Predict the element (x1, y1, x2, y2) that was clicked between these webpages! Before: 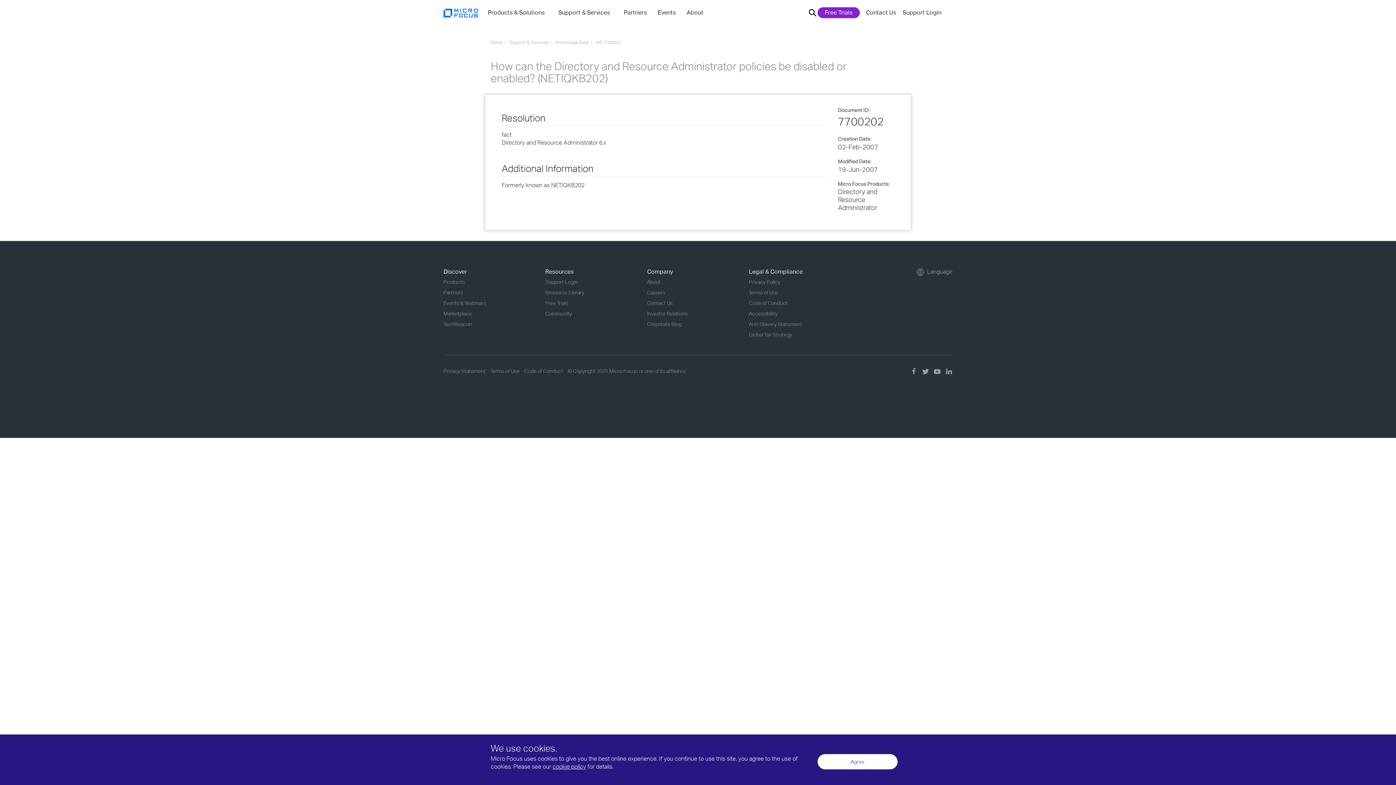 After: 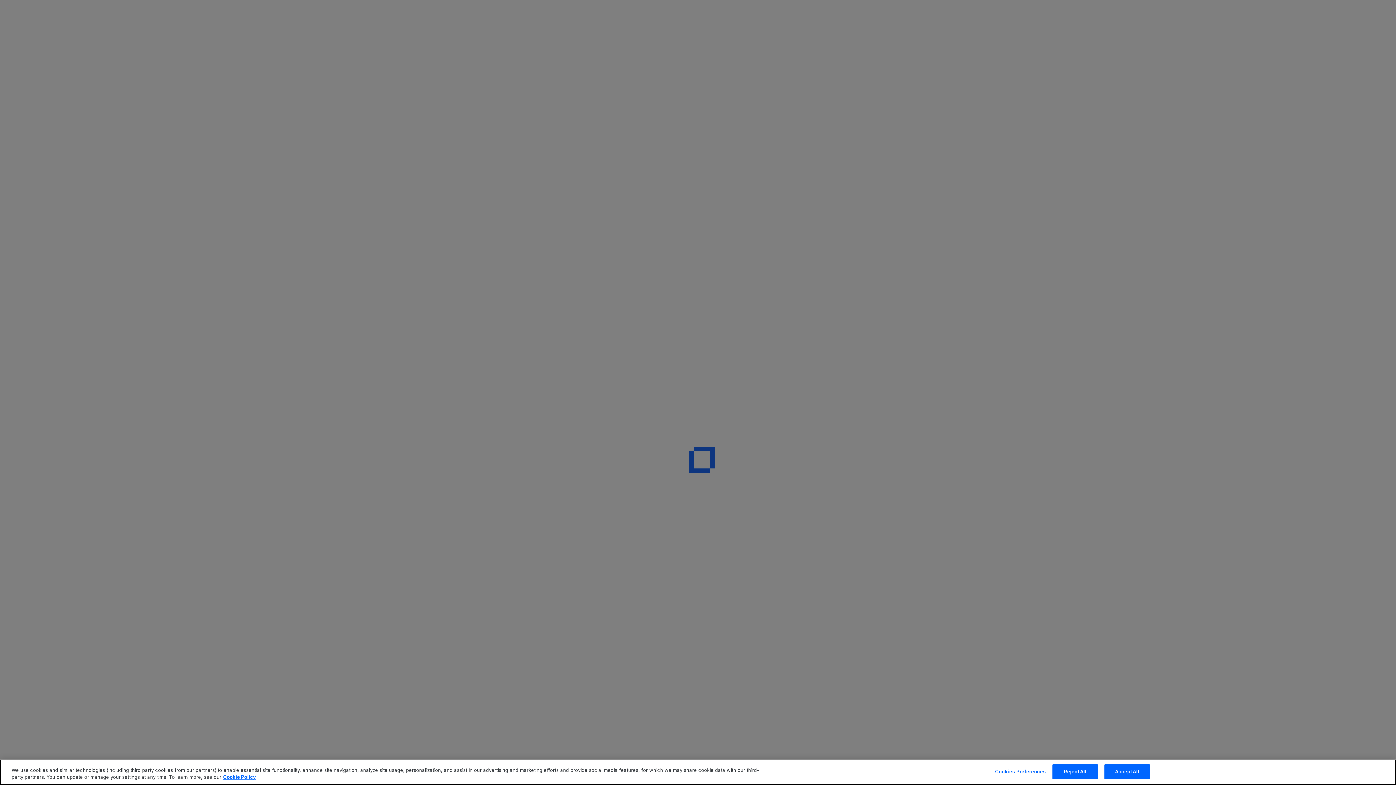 Action: bbox: (866, 3, 900, 17) label: Contact Us